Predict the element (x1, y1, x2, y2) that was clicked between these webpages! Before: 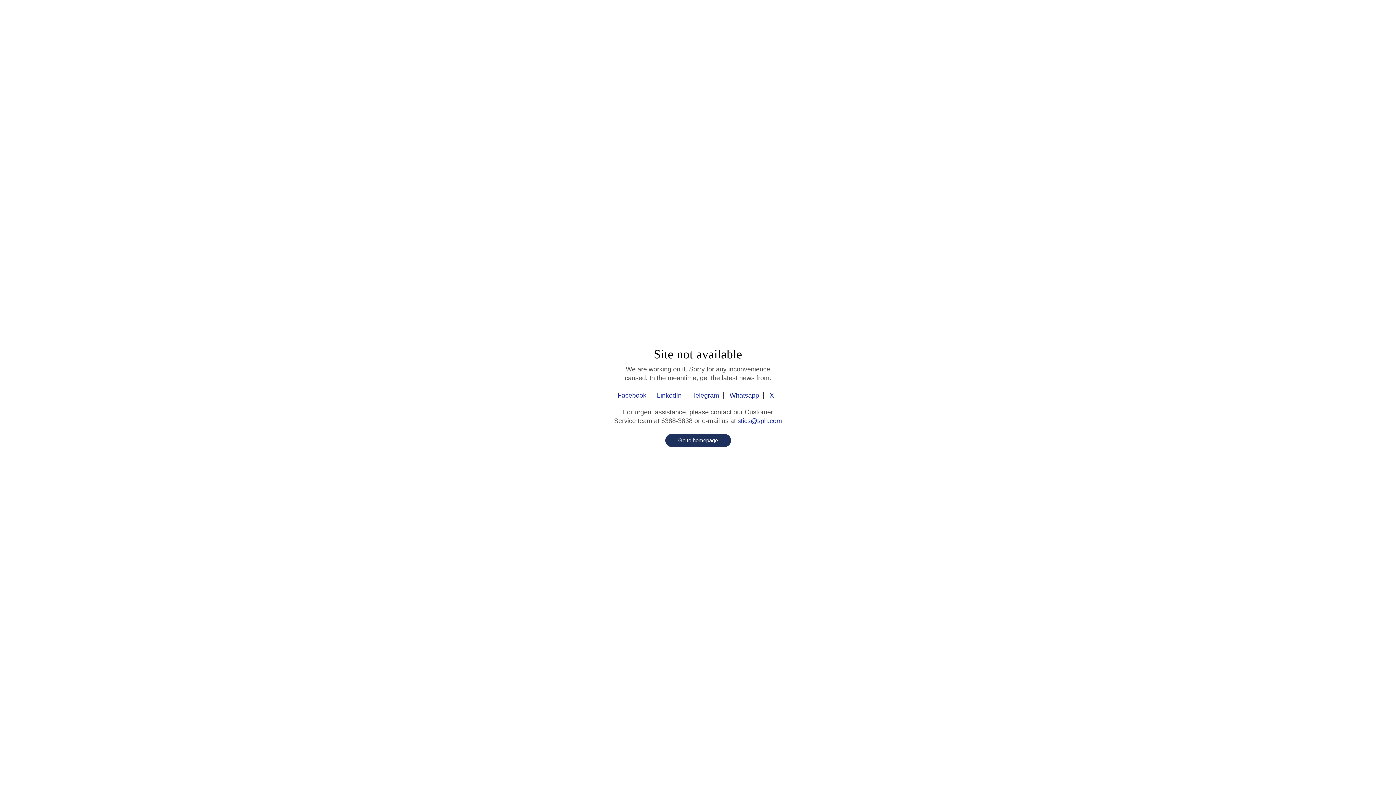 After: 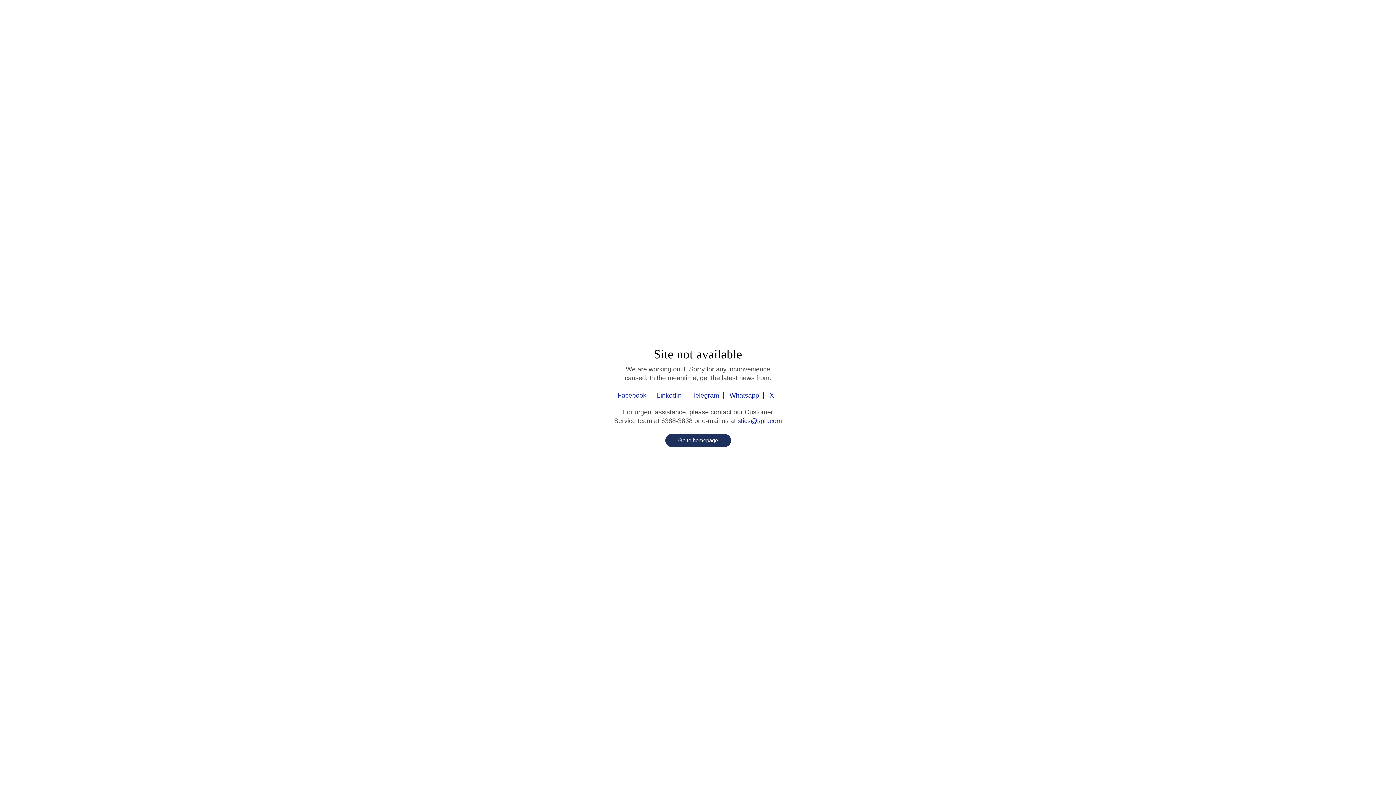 Action: bbox: (725, 392, 764, 399) label: Whatsapp